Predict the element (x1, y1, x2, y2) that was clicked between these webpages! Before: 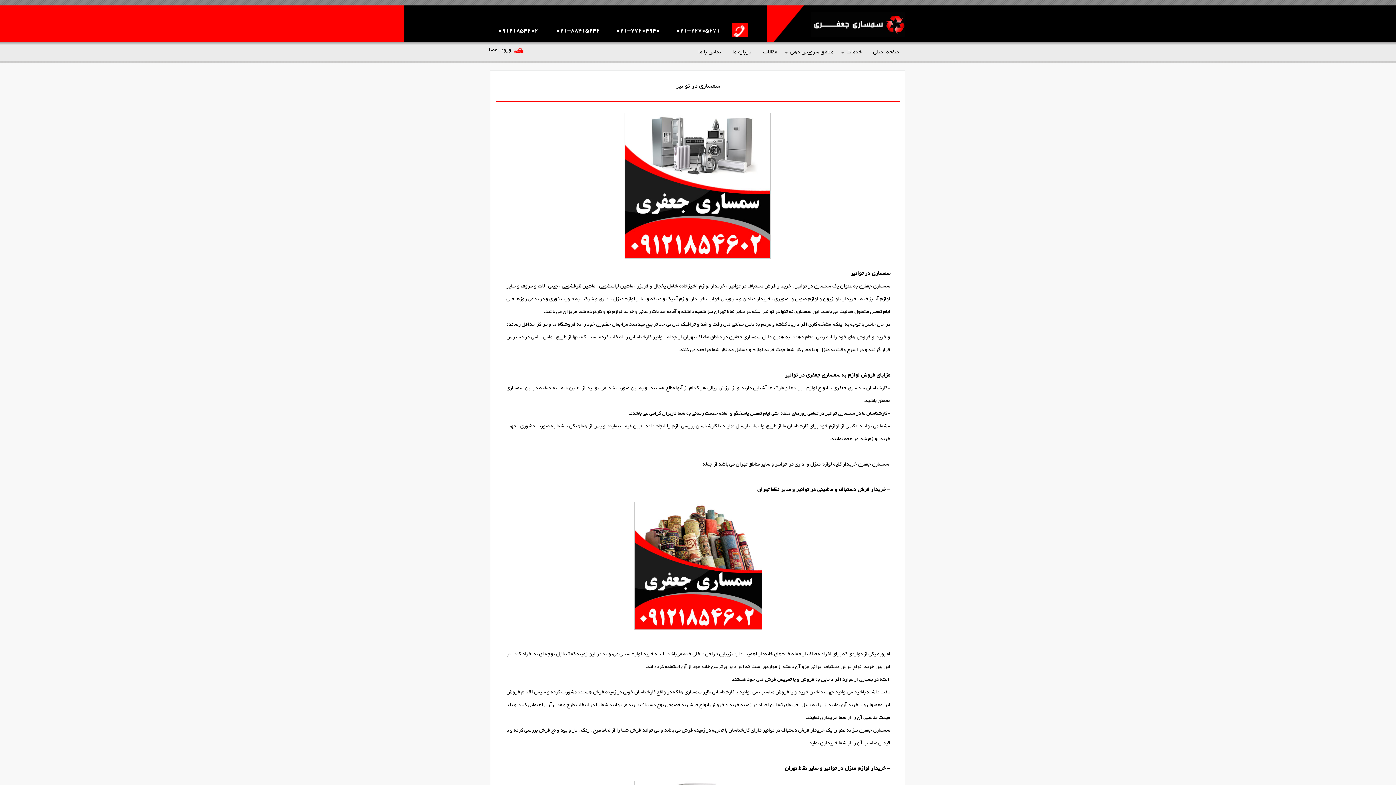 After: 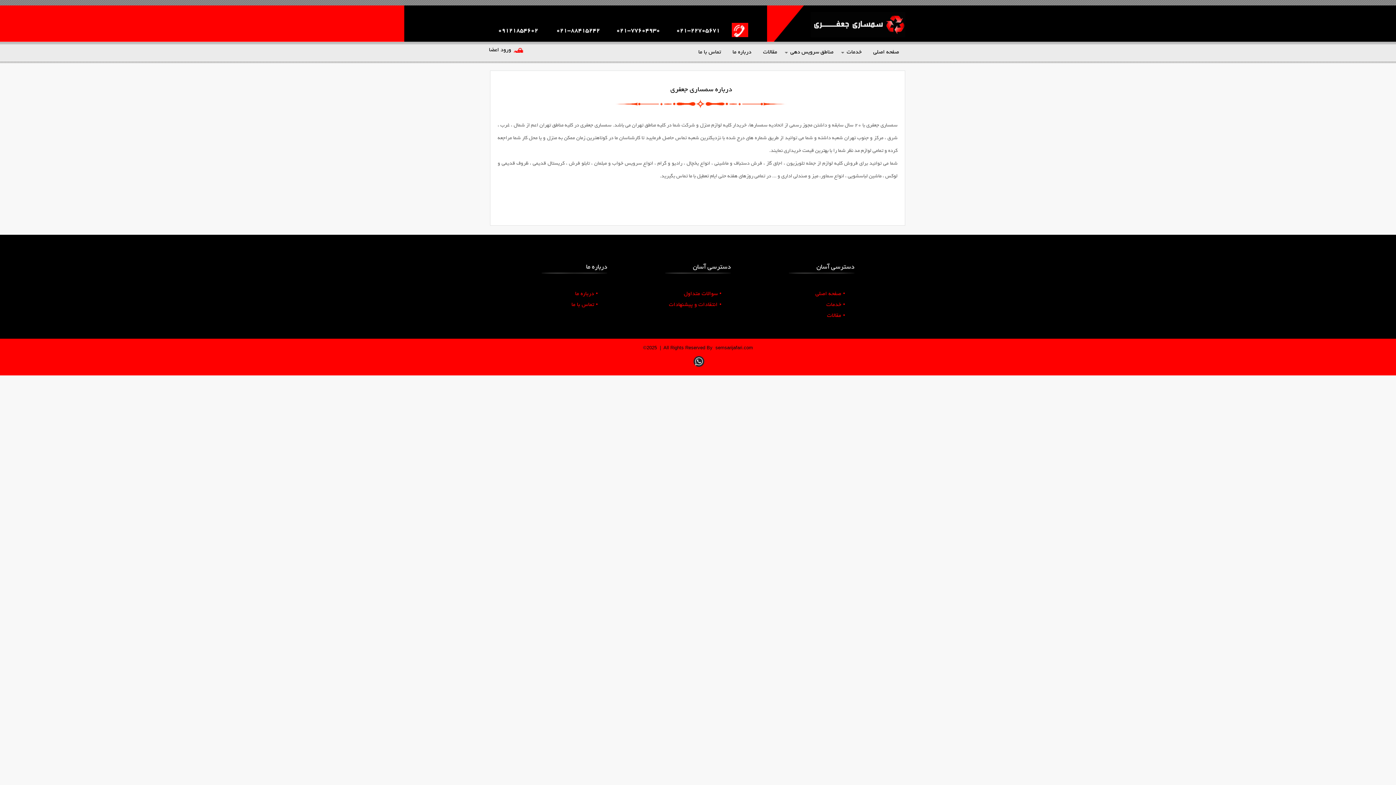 Action: bbox: (725, 48, 756, 62) label: درباره ما